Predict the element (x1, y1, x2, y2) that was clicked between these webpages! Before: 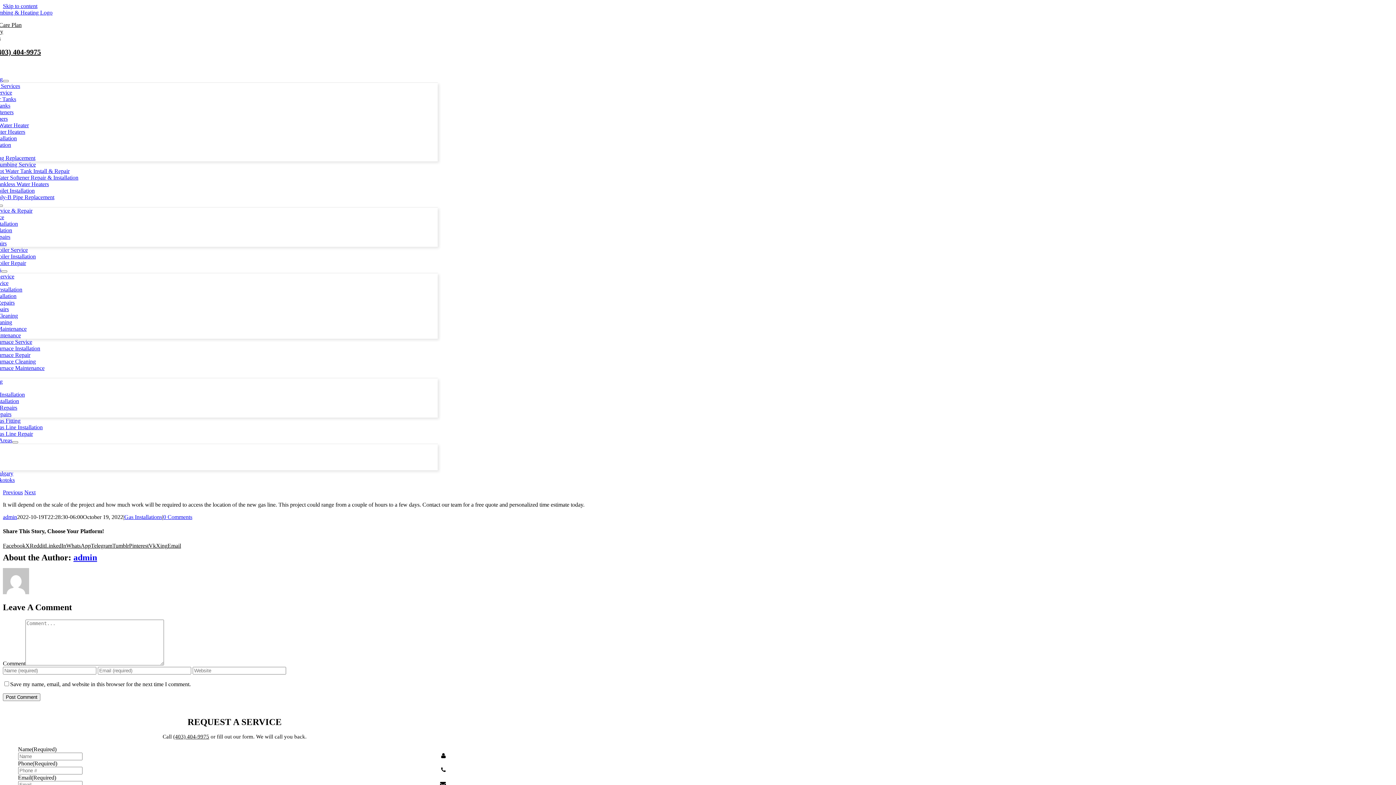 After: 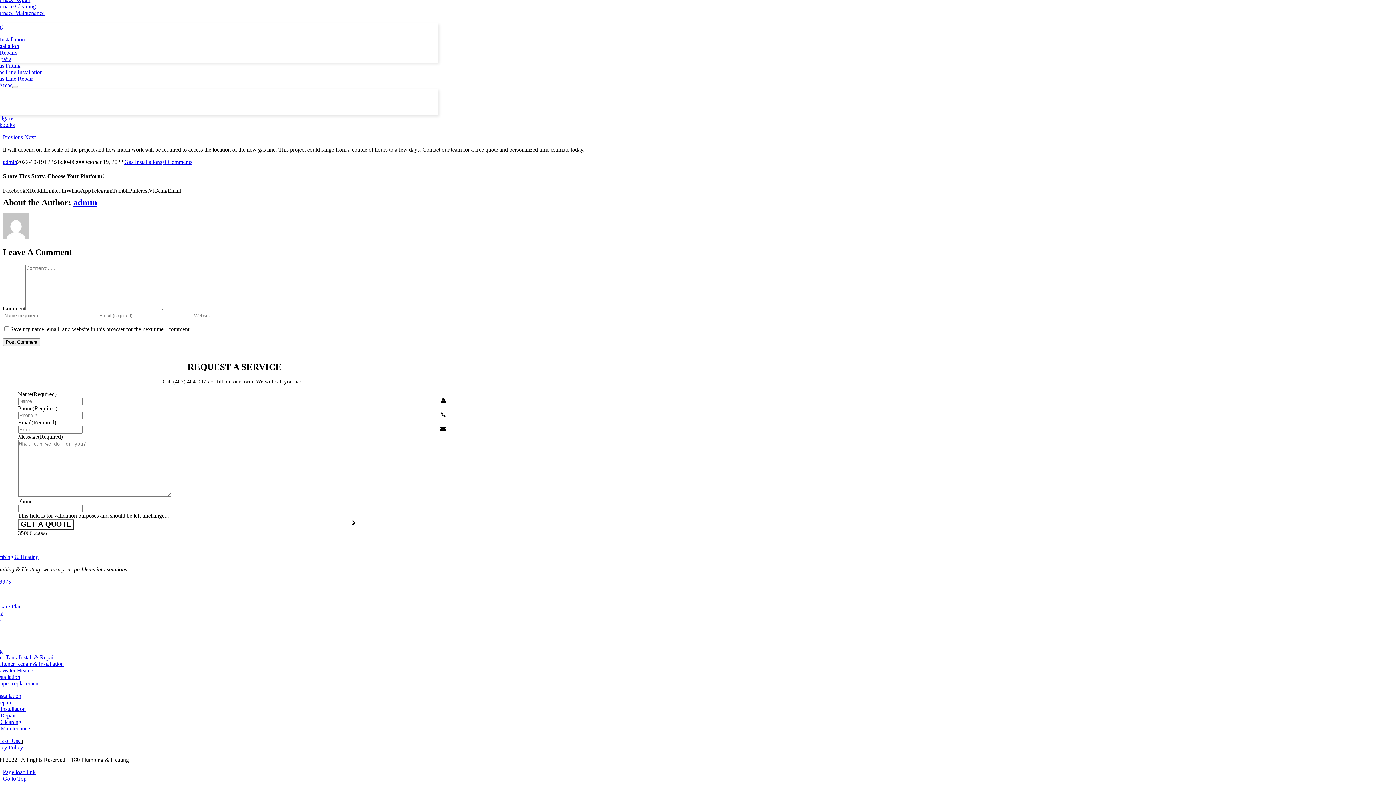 Action: label: Skip to content bbox: (2, 2, 37, 9)